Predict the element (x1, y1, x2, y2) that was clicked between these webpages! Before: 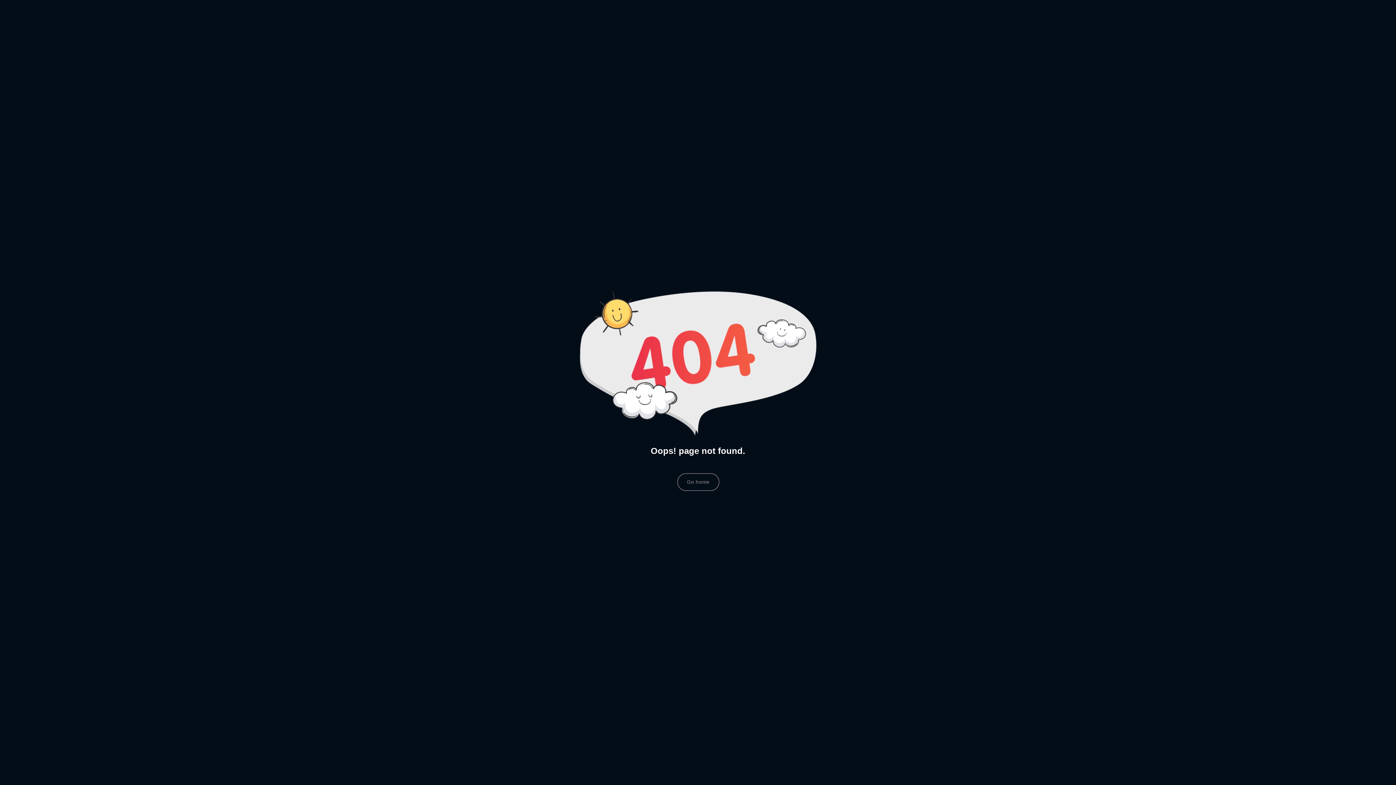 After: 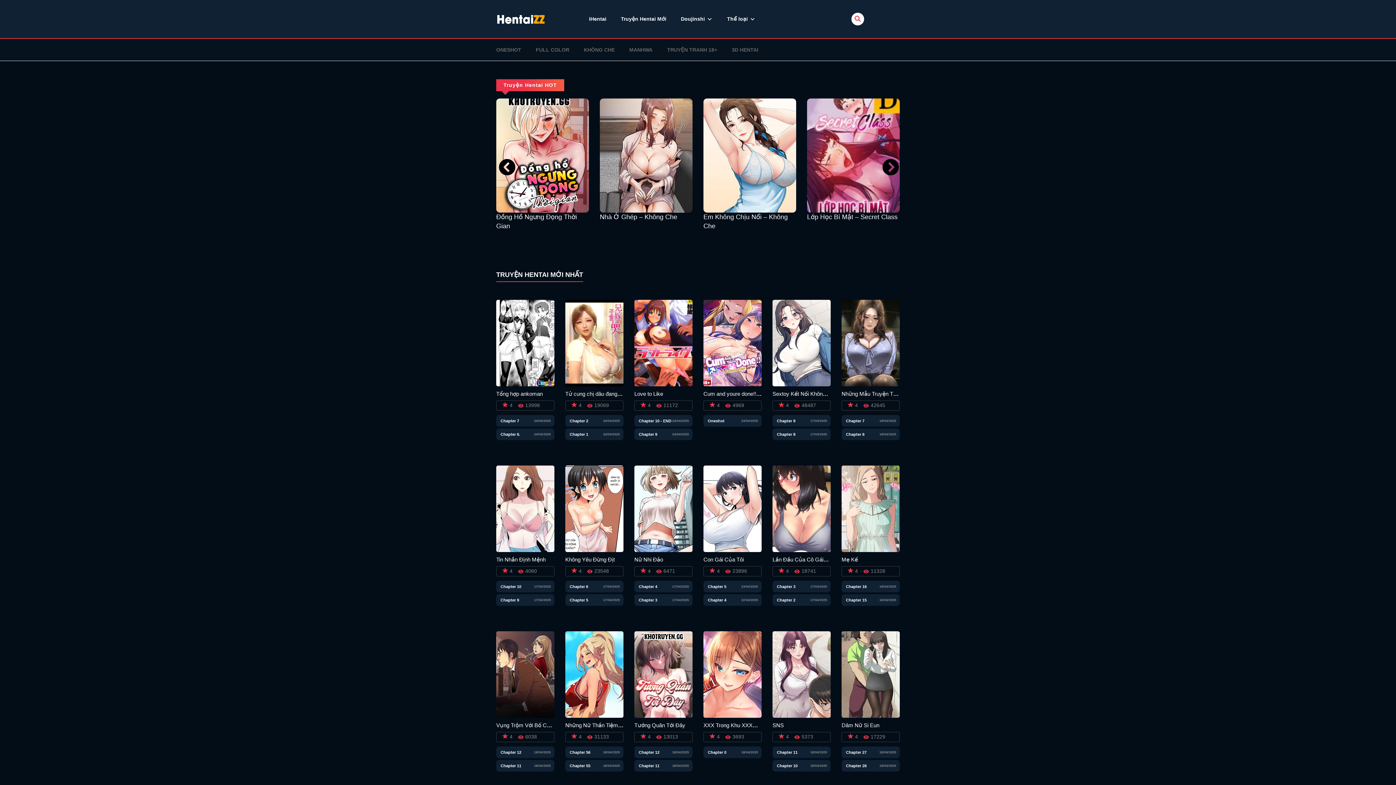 Action: label: Go home bbox: (677, 473, 719, 491)